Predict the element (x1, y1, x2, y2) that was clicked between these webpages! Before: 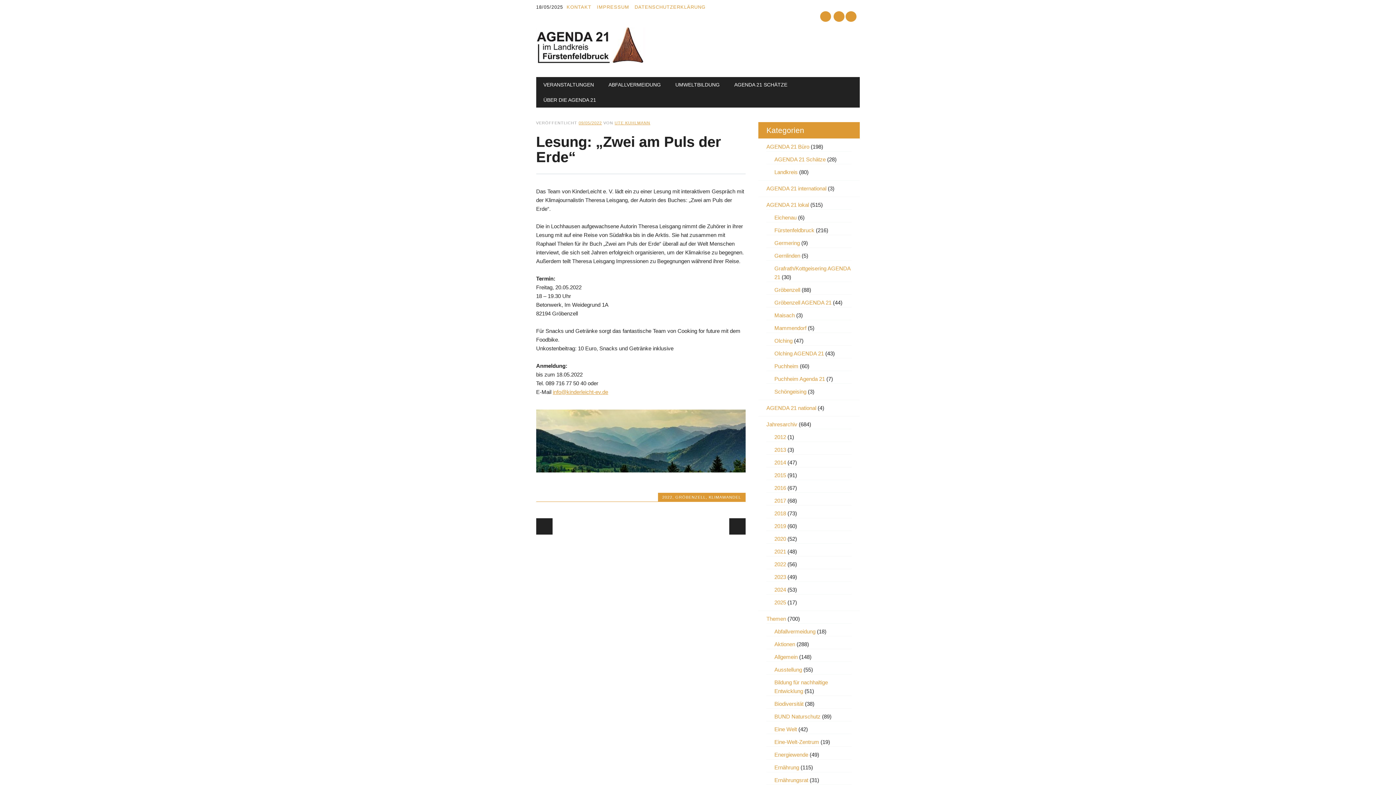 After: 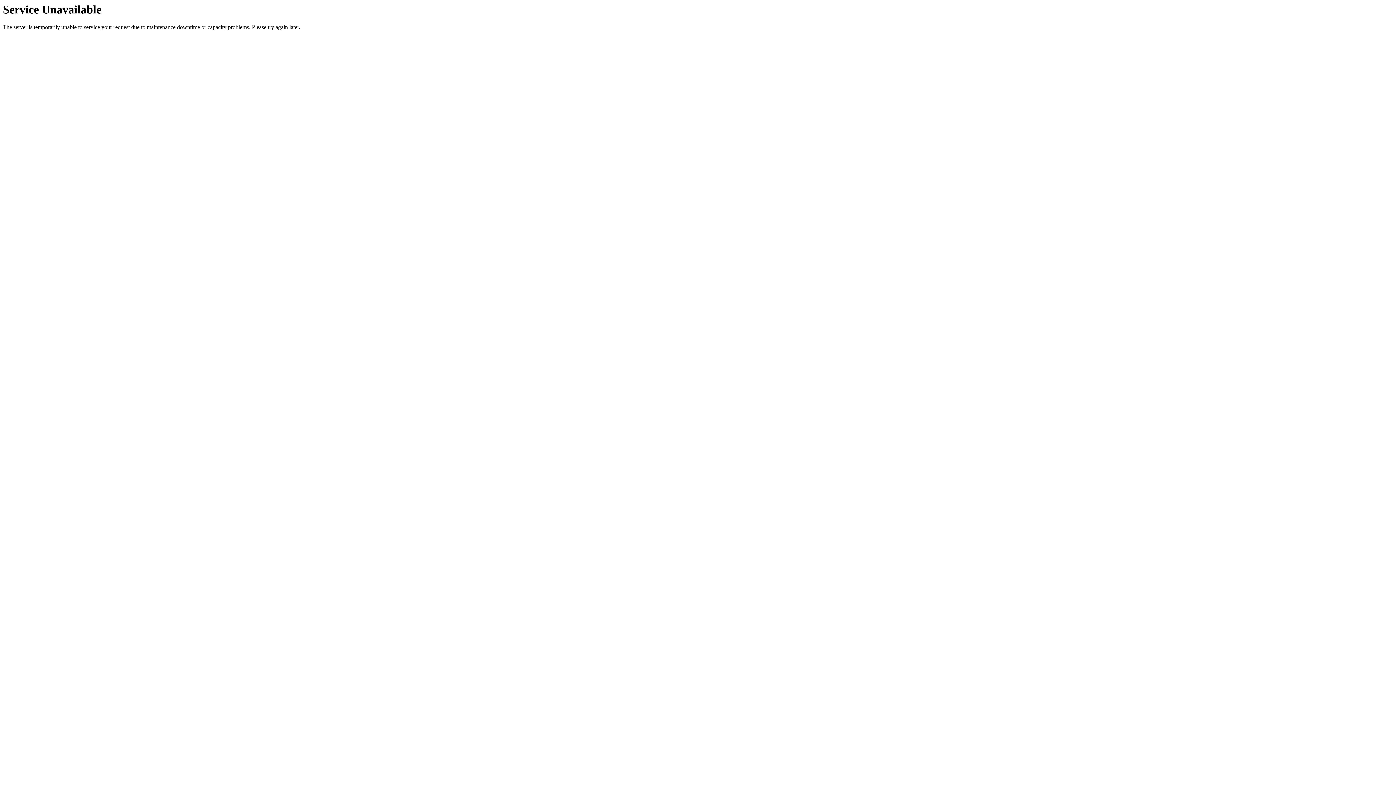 Action: label: 2022 bbox: (774, 561, 786, 567)